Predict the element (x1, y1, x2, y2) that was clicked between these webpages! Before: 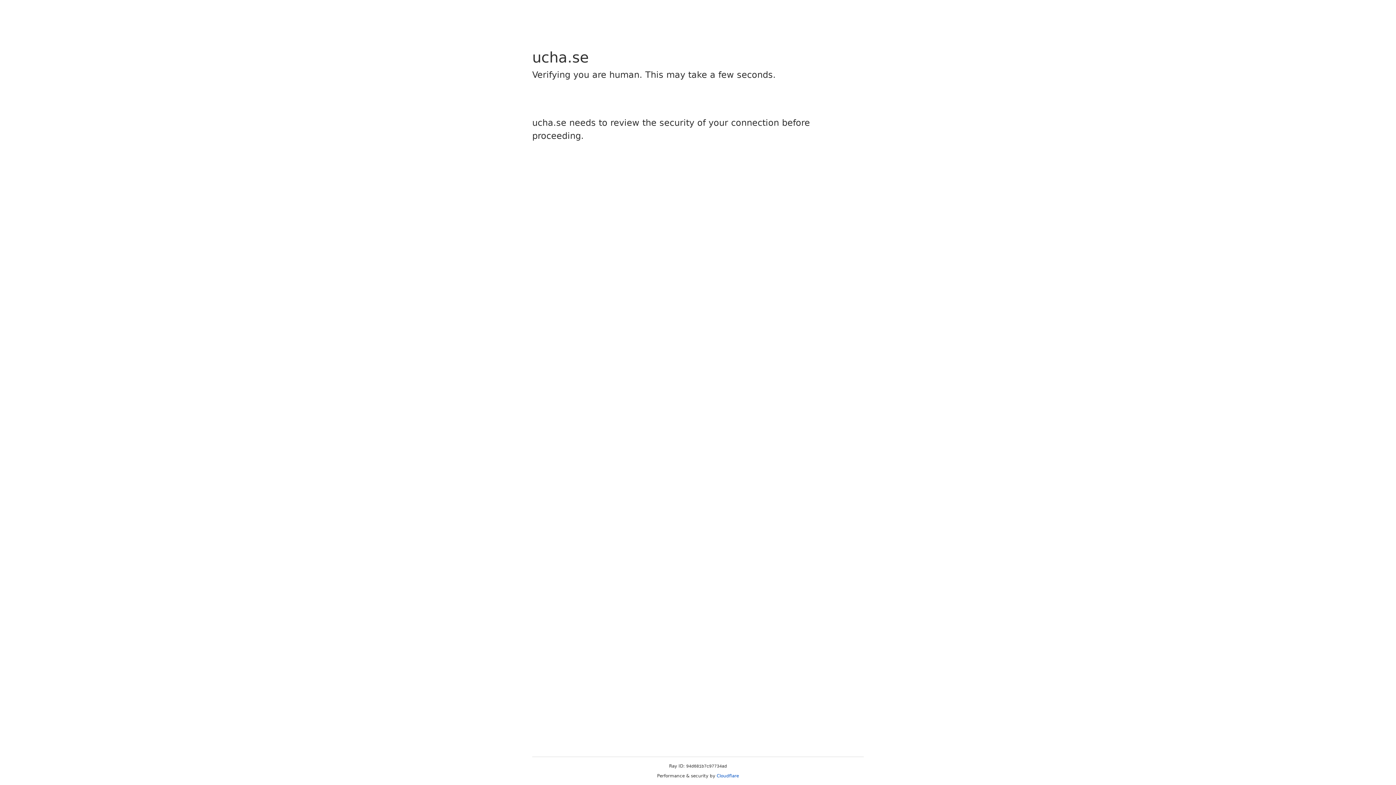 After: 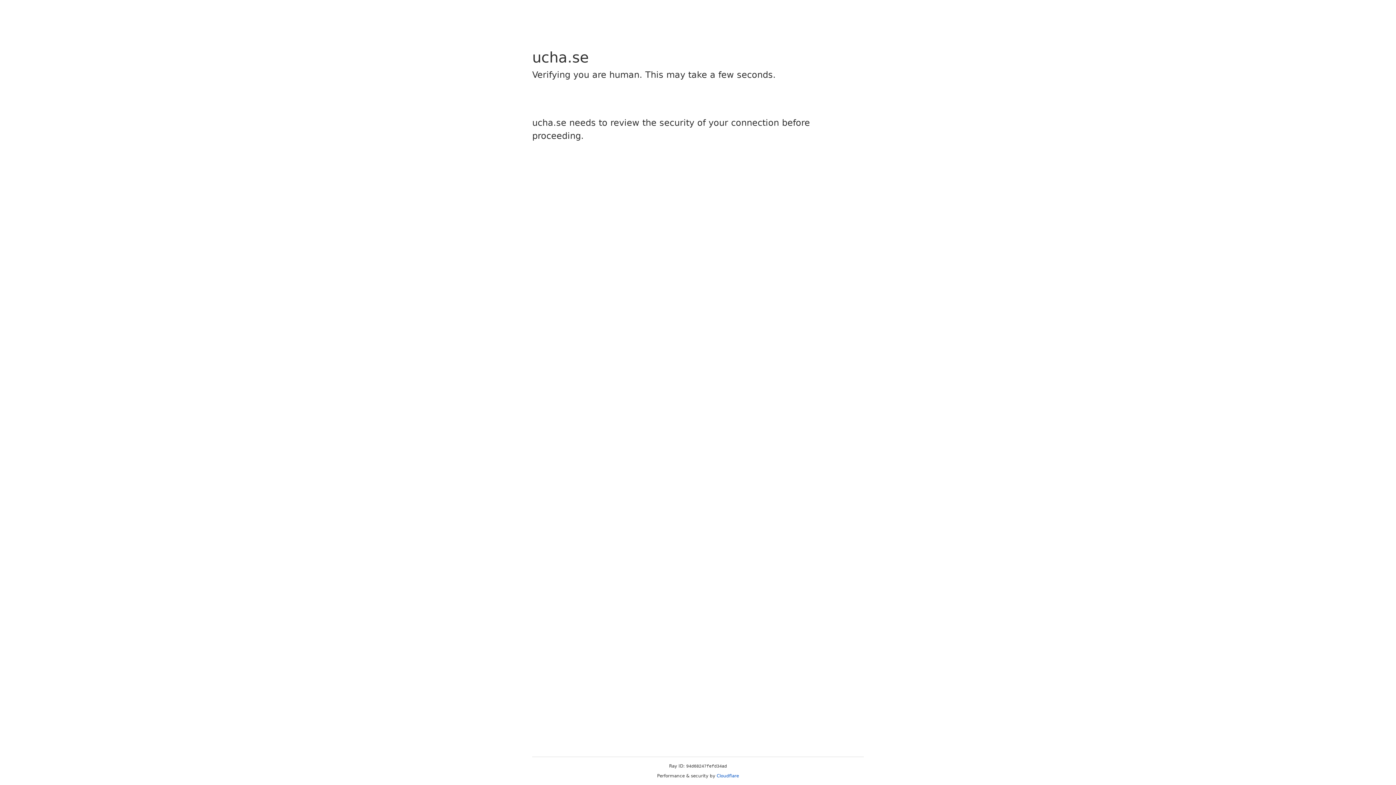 Action: bbox: (716, 773, 739, 778) label: Cloudflare